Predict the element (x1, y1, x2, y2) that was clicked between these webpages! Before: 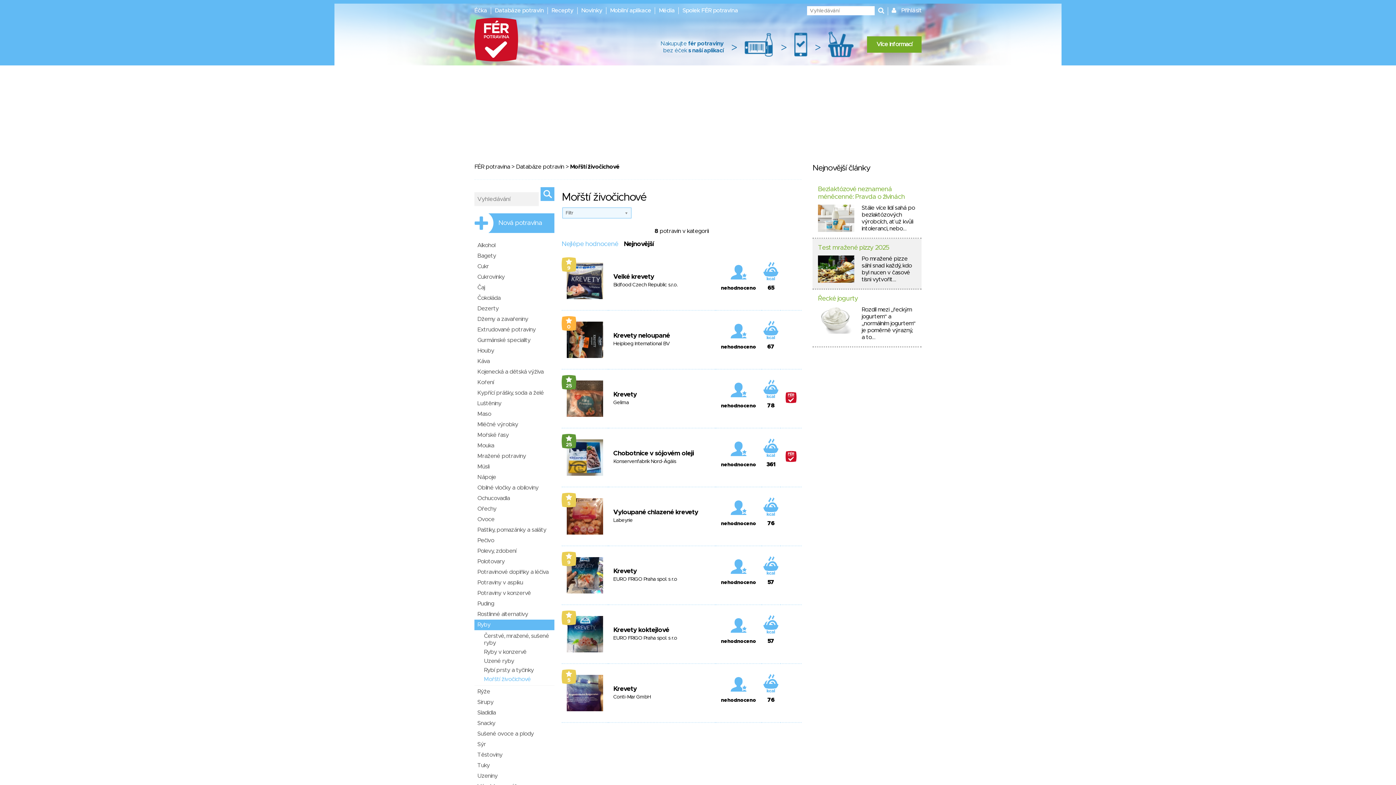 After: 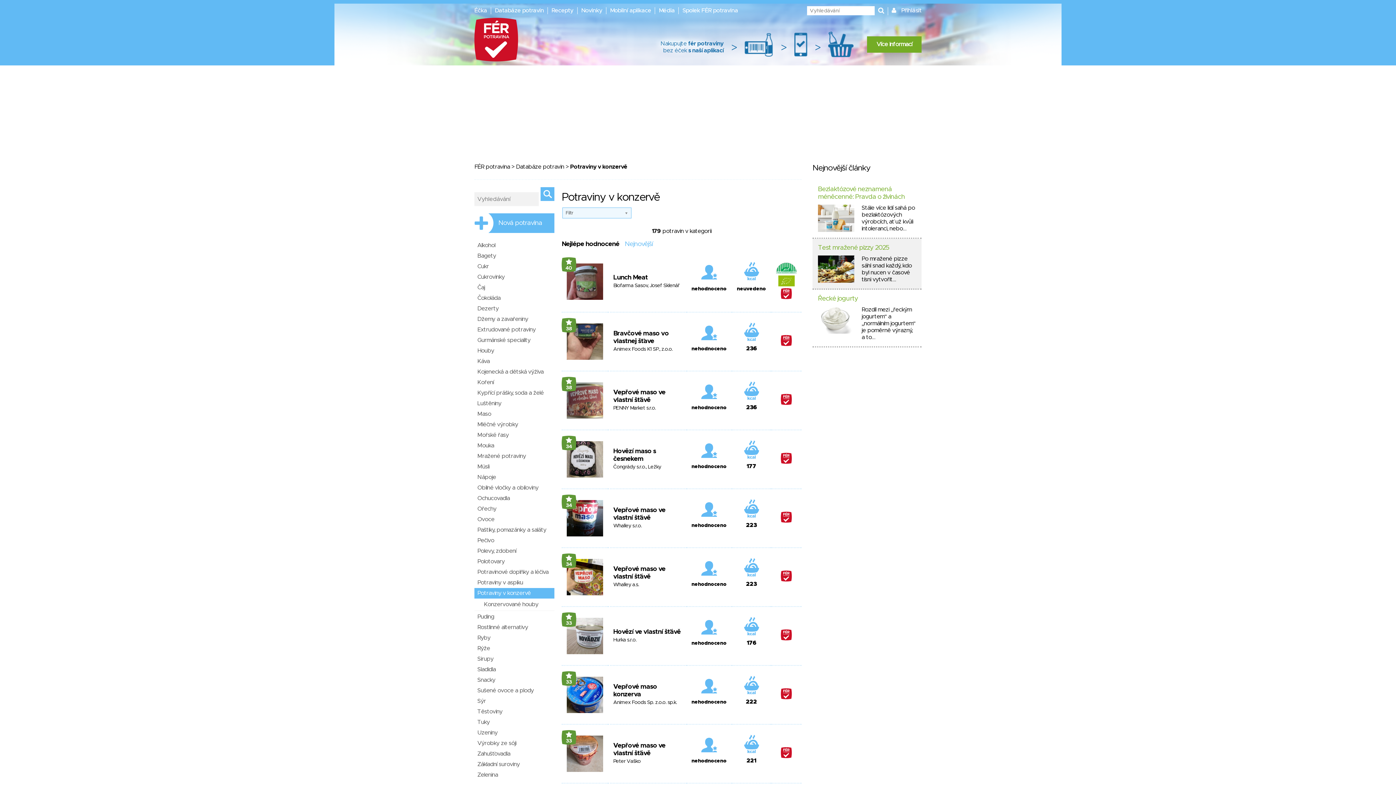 Action: bbox: (474, 588, 554, 598) label: Potraviny v konzervě